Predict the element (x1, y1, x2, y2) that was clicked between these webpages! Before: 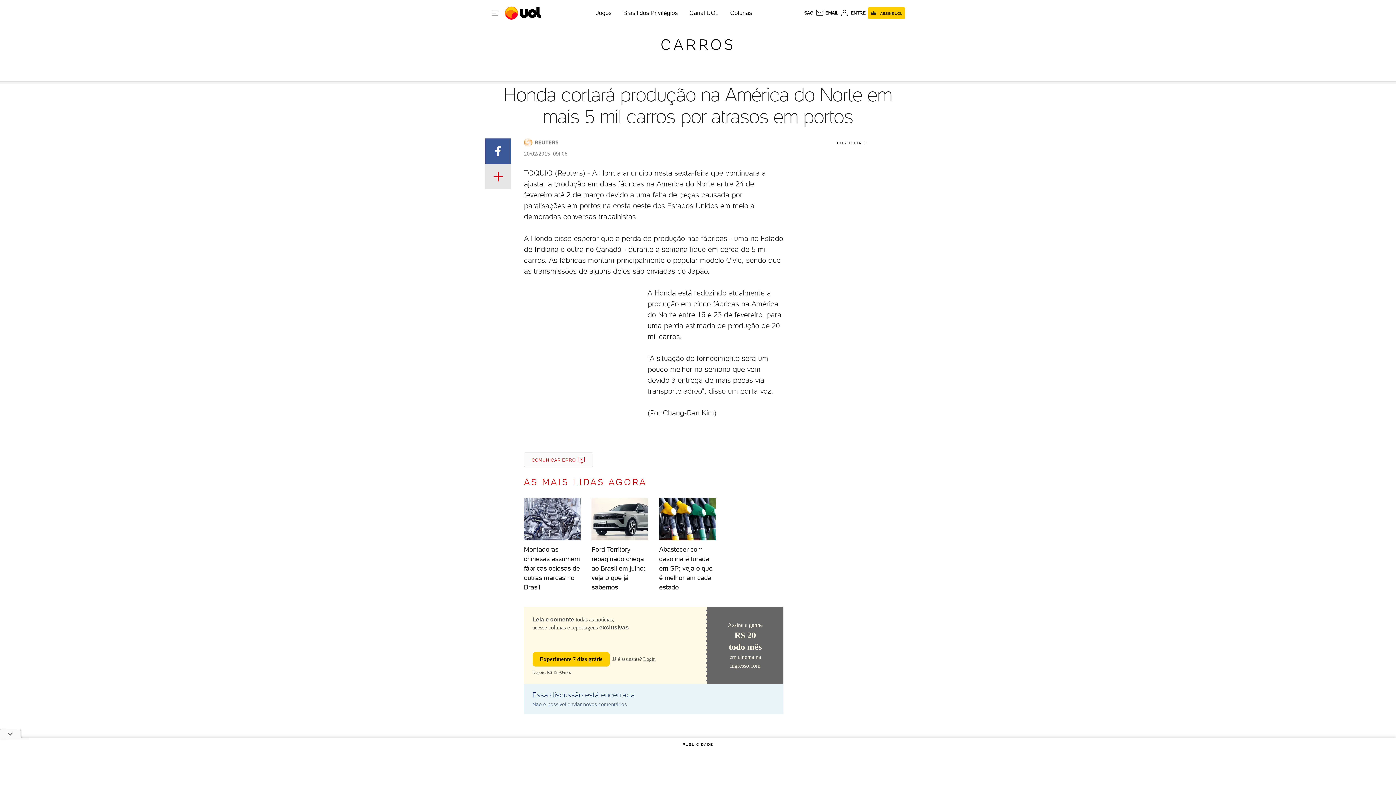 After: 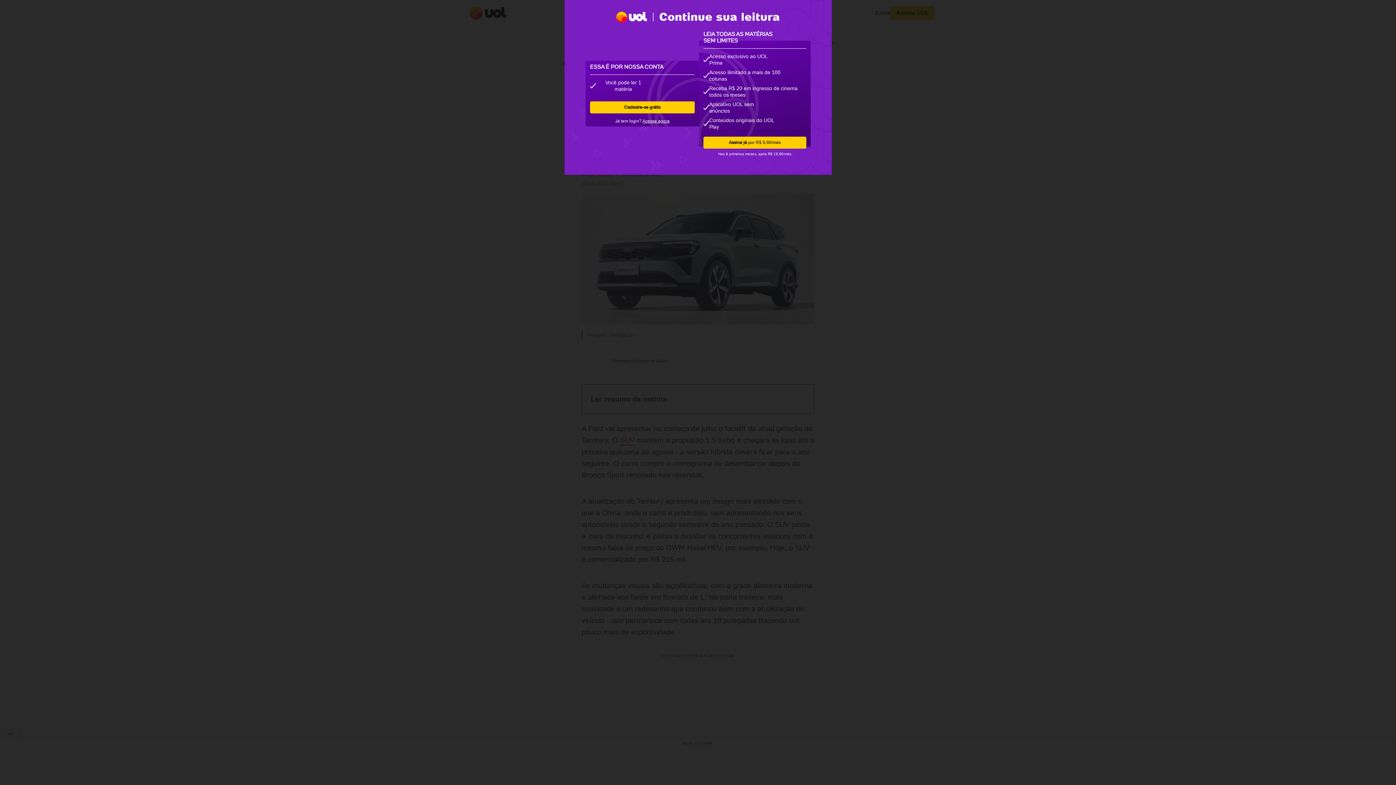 Action: label: Ford Territory repaginado chega ao Brasil em julho; veja o que já sabemos bbox: (586, 498, 653, 592)